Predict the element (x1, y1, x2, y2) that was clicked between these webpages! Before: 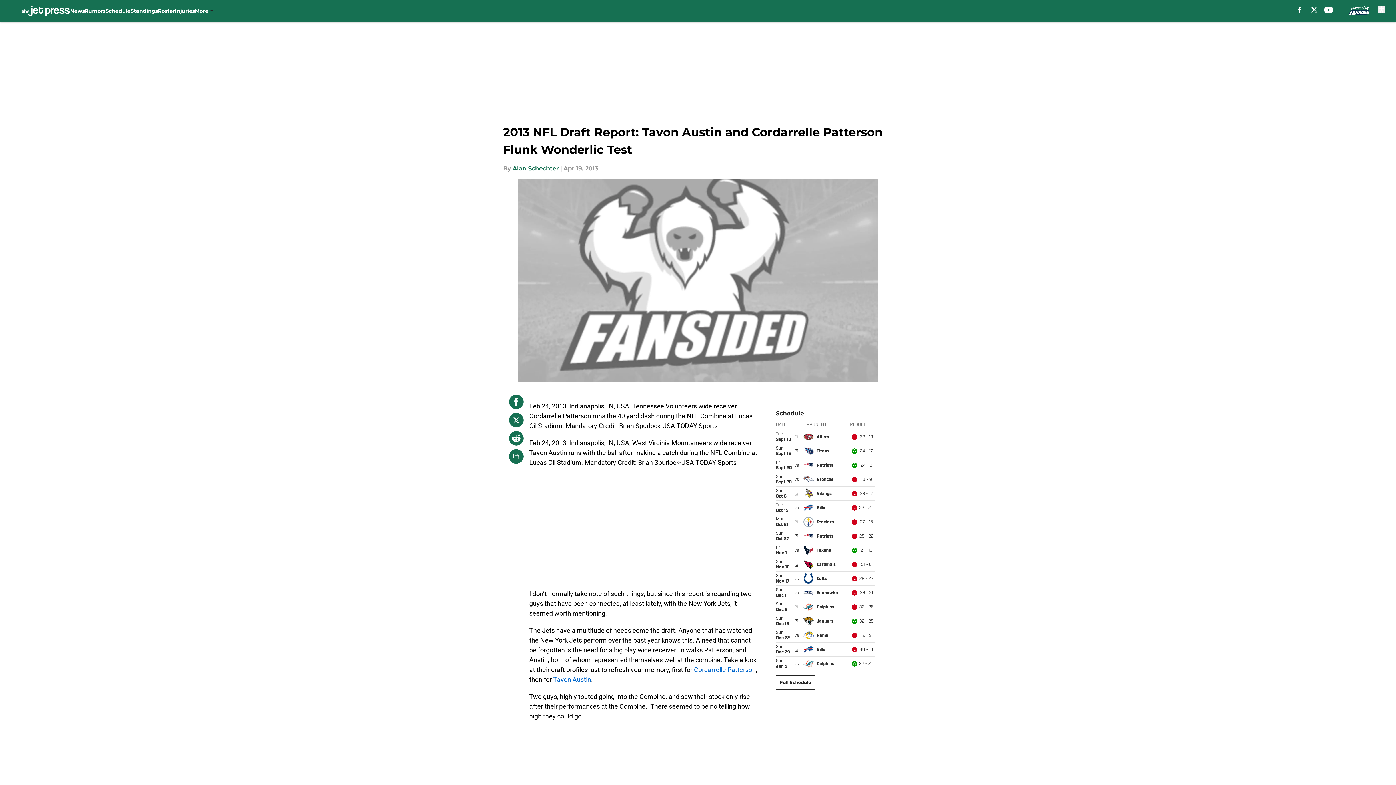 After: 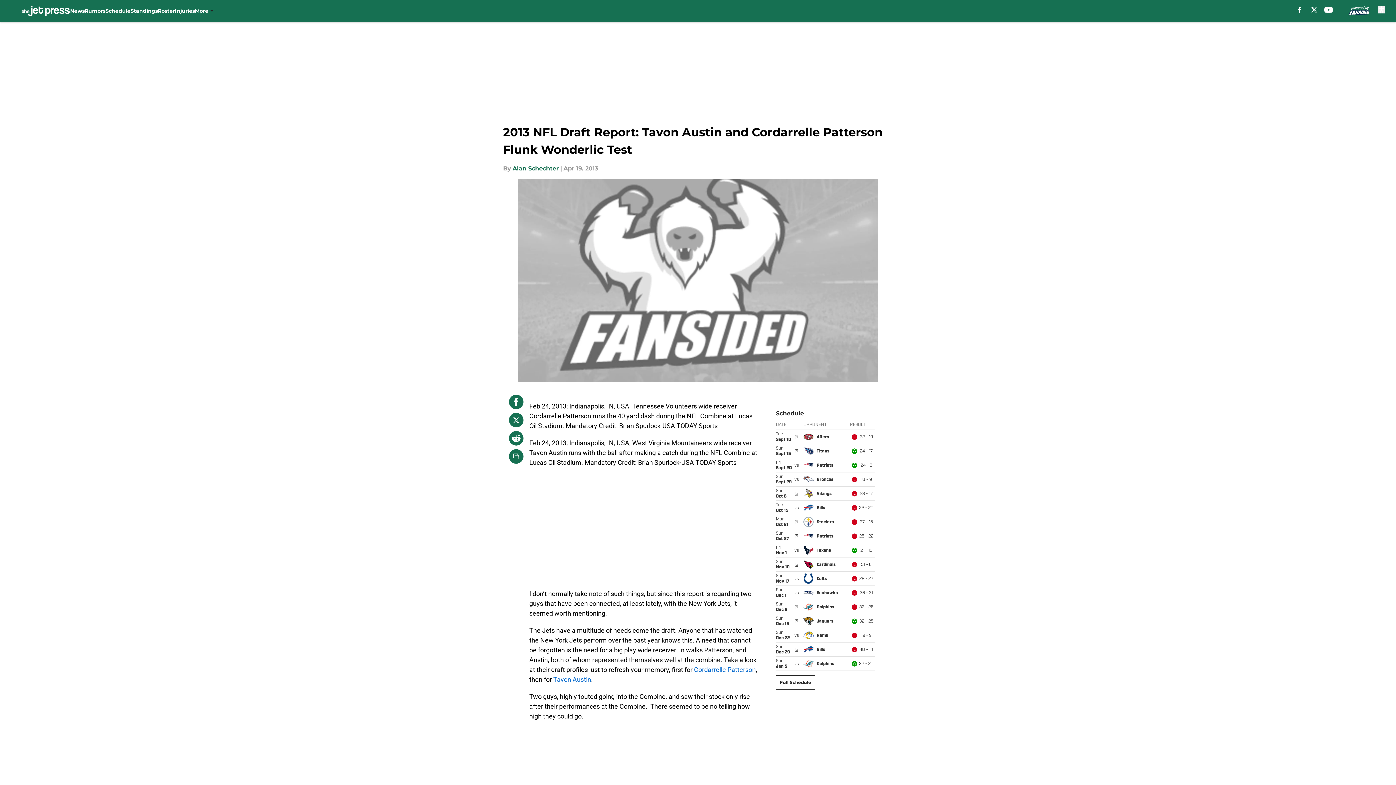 Action: bbox: (509, 394, 523, 409)